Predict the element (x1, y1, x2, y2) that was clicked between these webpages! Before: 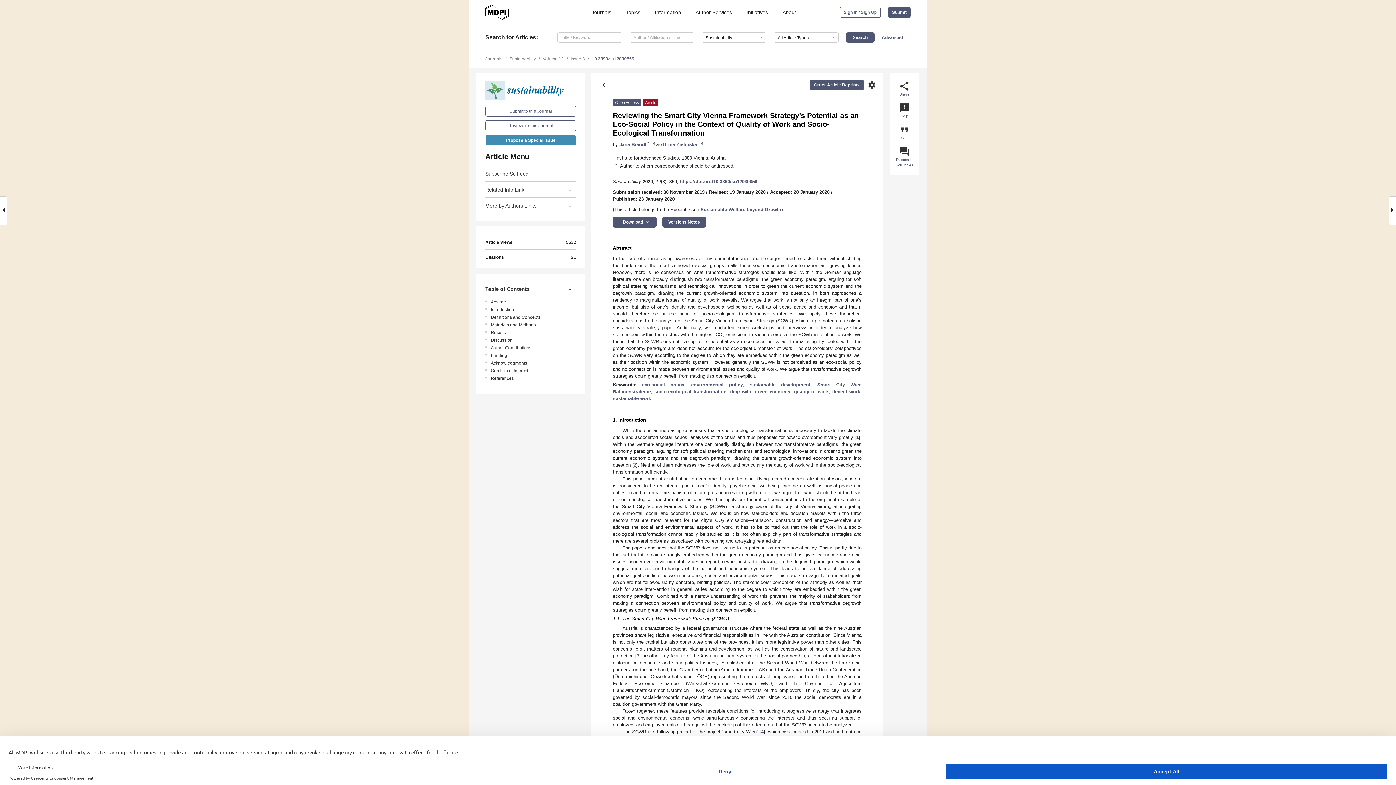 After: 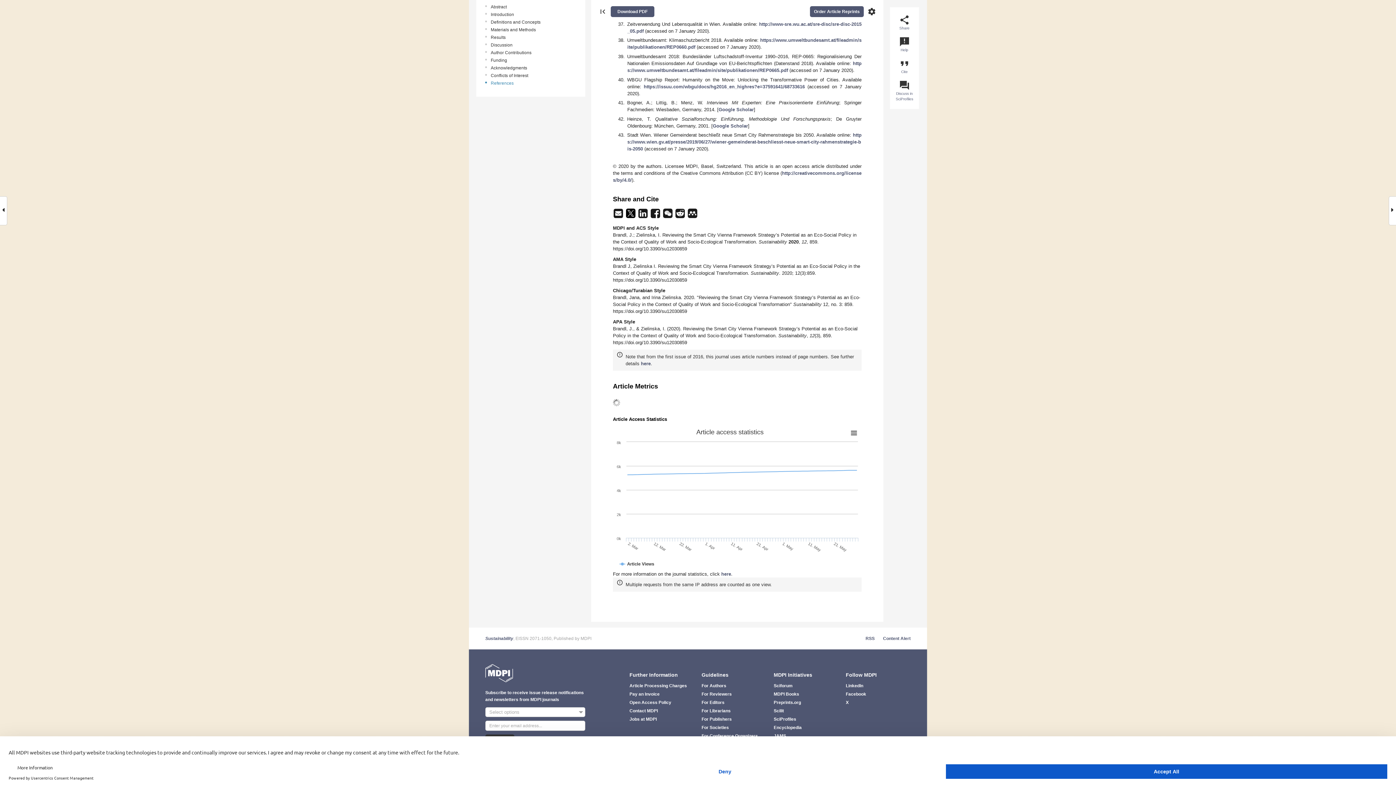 Action: label: Article Views
5632 bbox: (485, 239, 576, 245)